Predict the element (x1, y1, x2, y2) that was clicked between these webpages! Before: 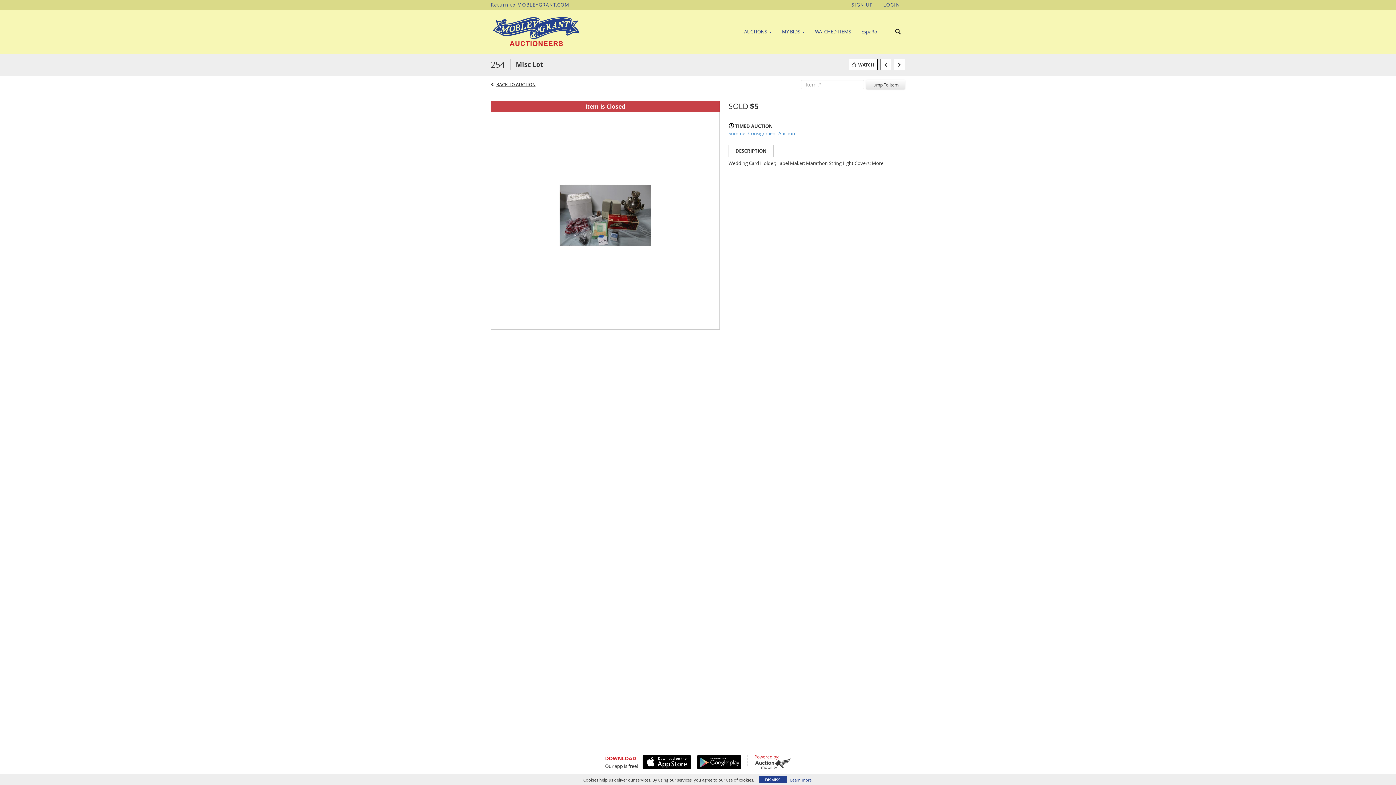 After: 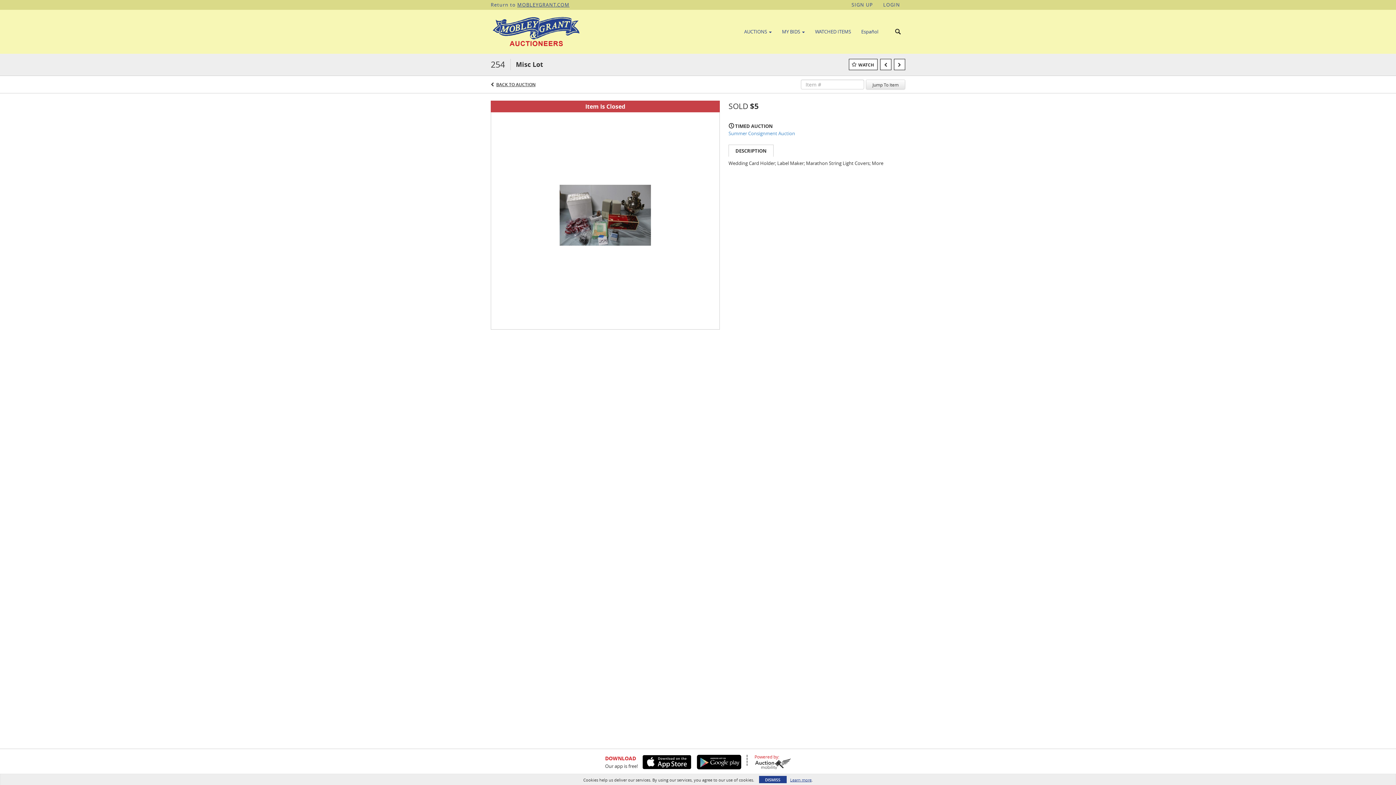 Action: bbox: (754, 758, 791, 769)